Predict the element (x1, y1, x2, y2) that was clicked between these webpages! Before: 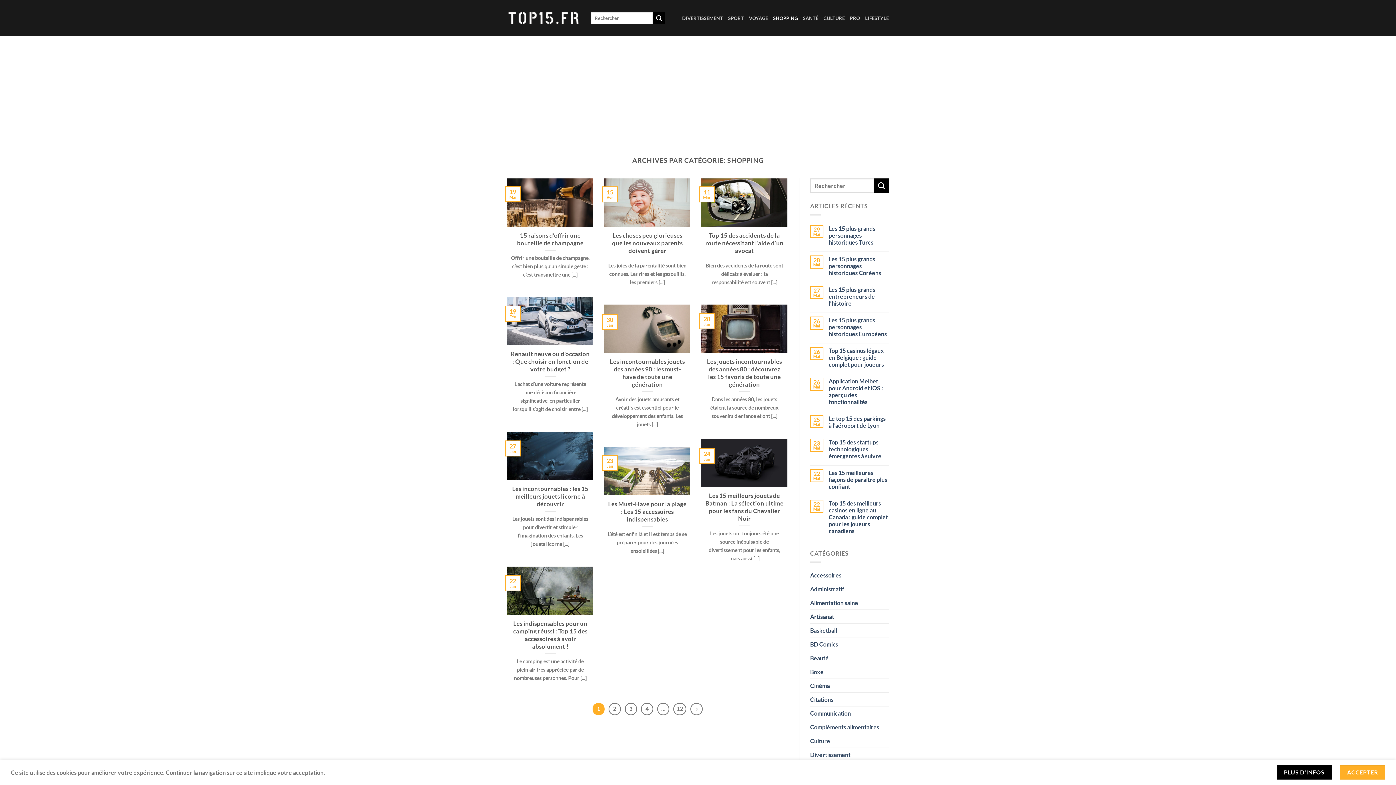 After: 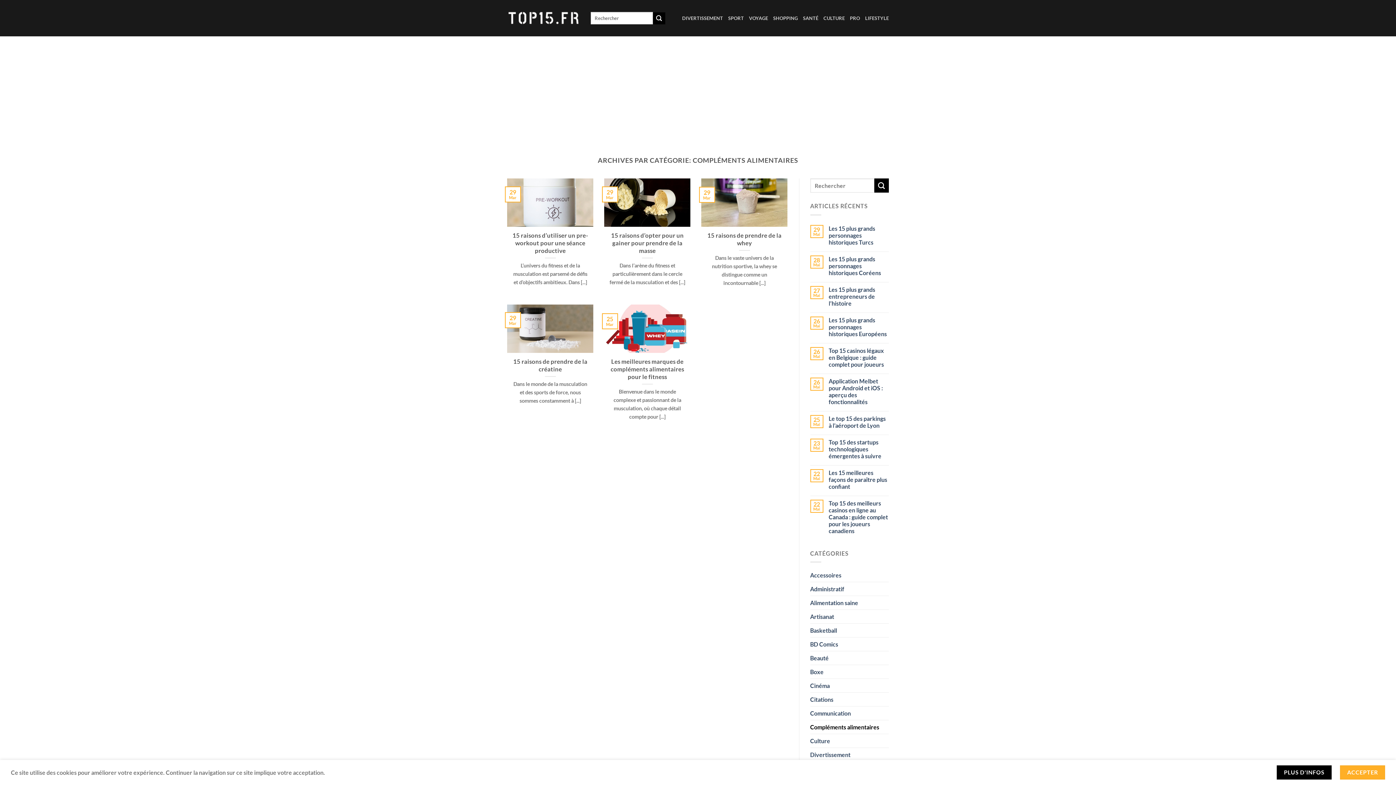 Action: bbox: (810, 720, 879, 734) label: Compléments alimentaires